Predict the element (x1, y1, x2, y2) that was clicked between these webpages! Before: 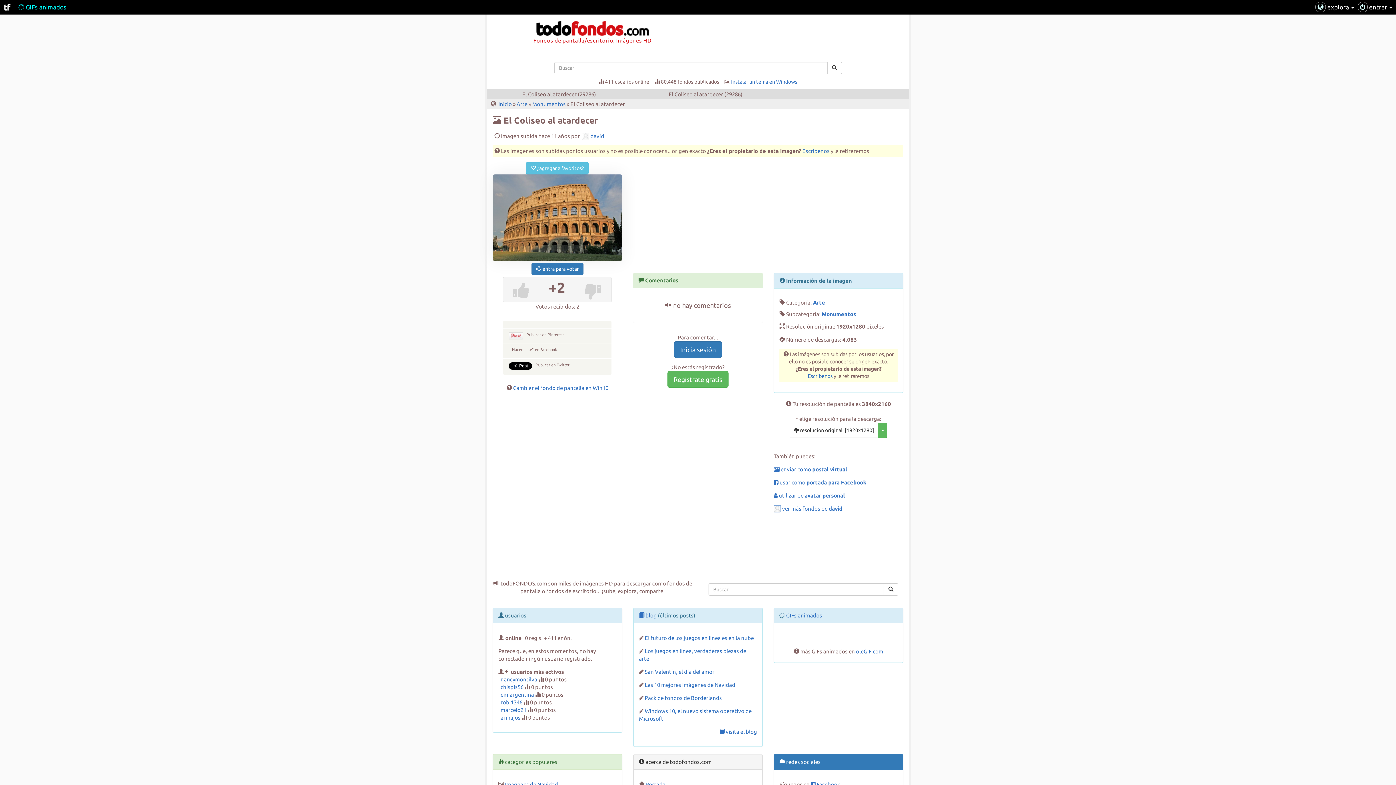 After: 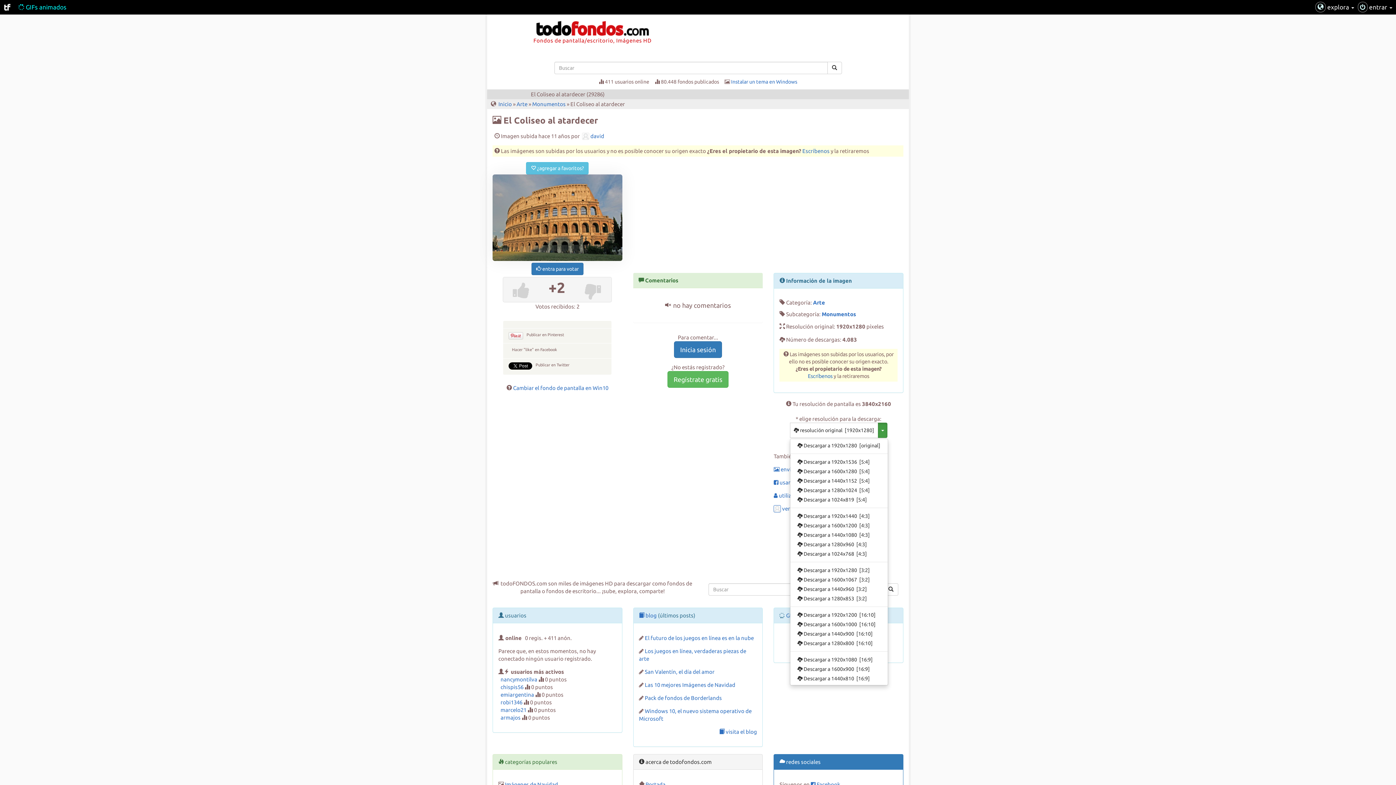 Action: label: Desplegar menú bbox: (878, 422, 887, 438)